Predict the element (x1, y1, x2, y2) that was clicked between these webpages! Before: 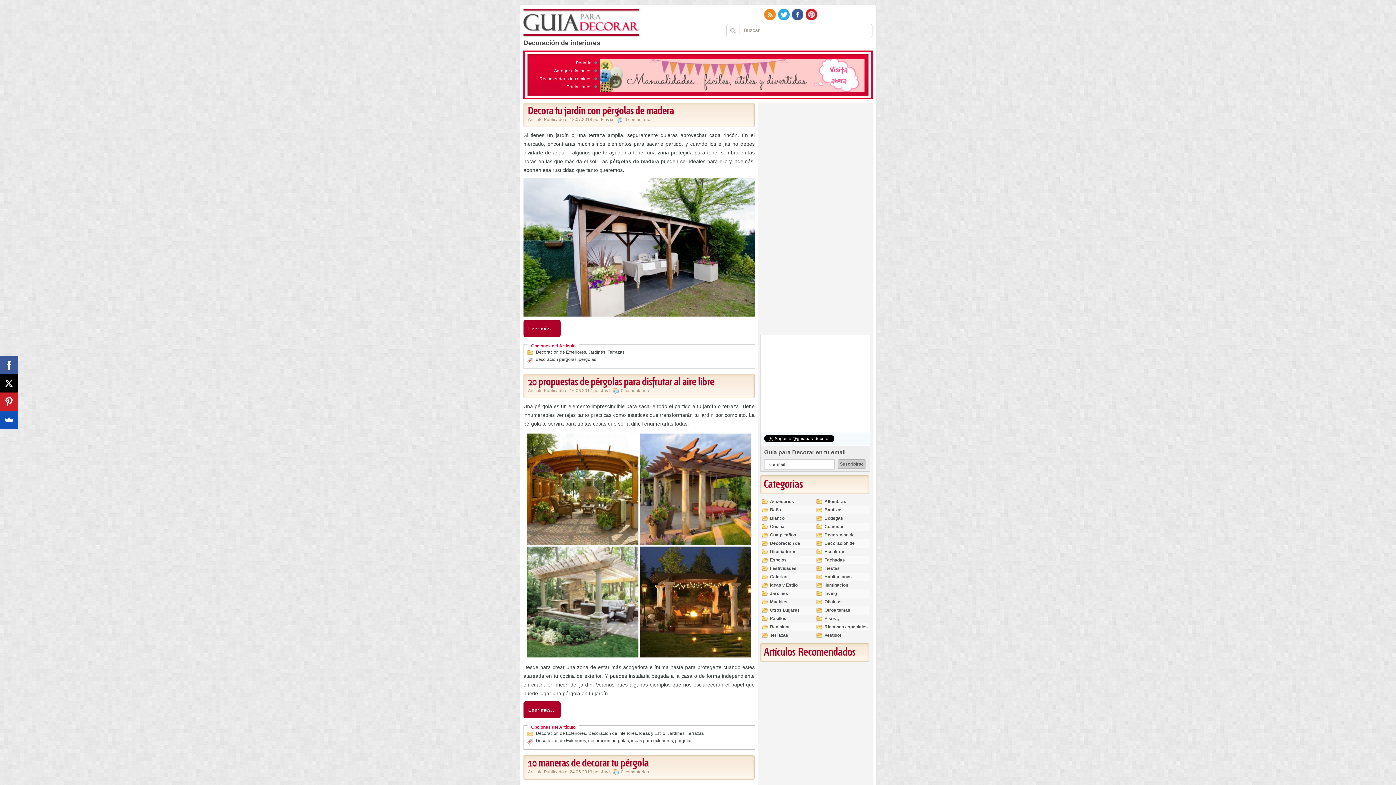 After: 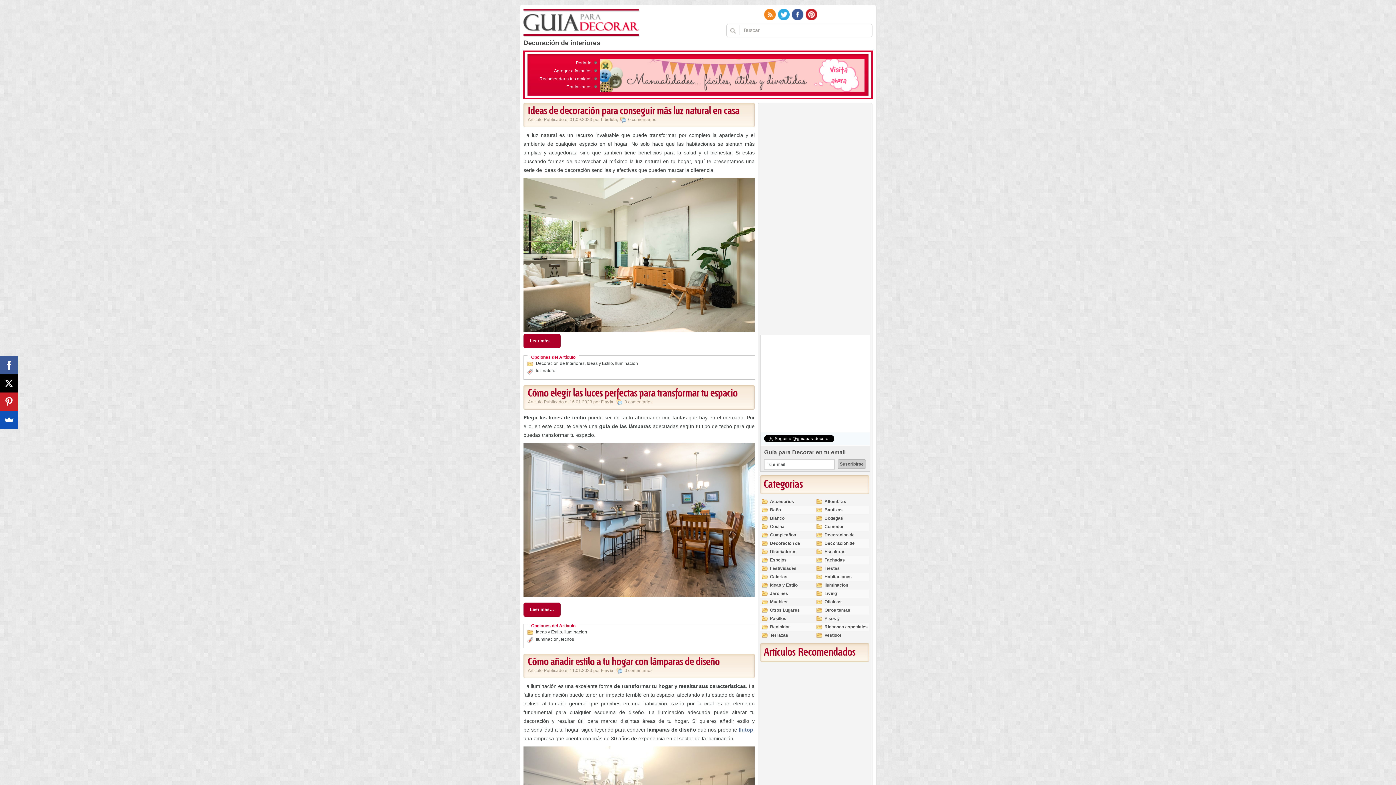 Action: bbox: (814, 581, 848, 589) label: Iluminacion